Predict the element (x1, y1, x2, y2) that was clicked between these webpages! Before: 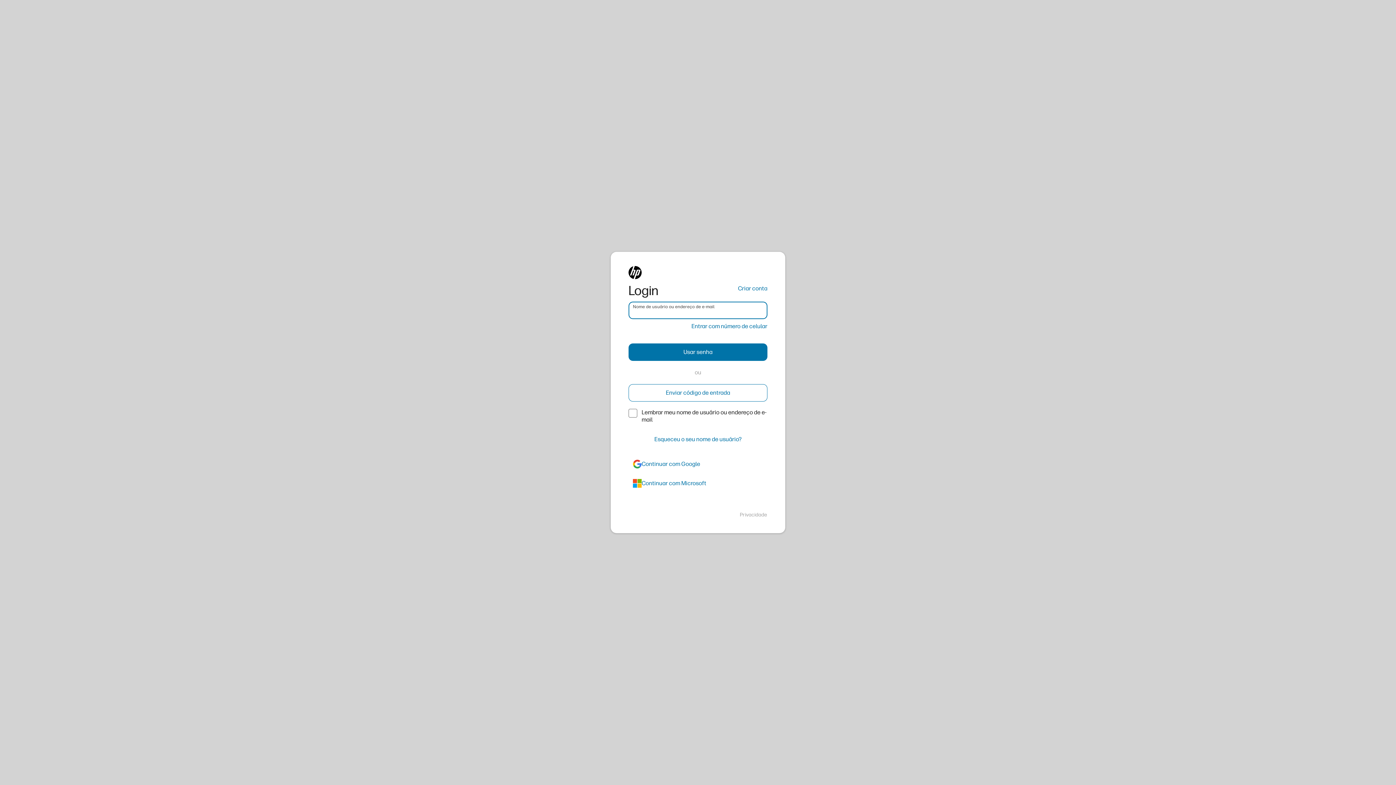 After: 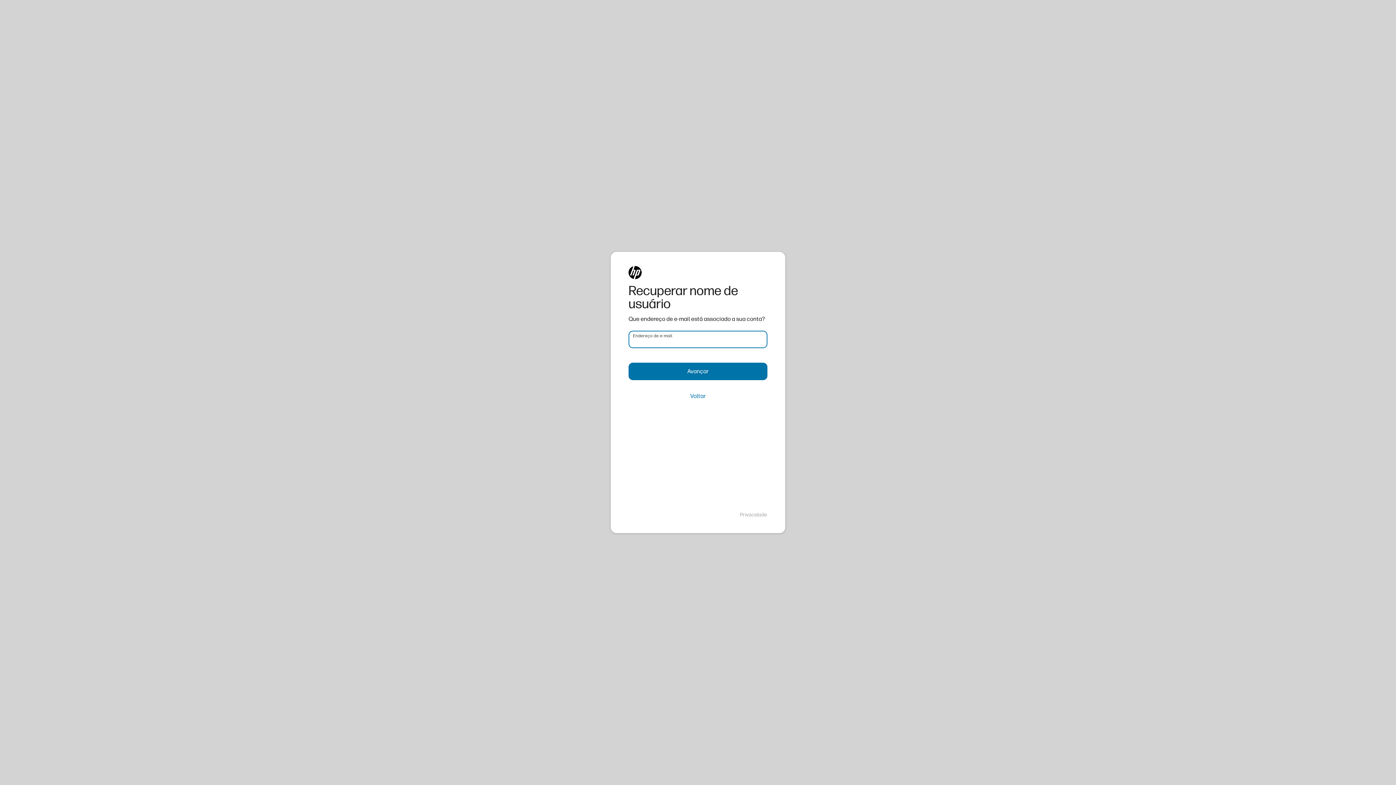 Action: bbox: (628, 430, 767, 448) label: Esqueceu o seu nome de usuário?